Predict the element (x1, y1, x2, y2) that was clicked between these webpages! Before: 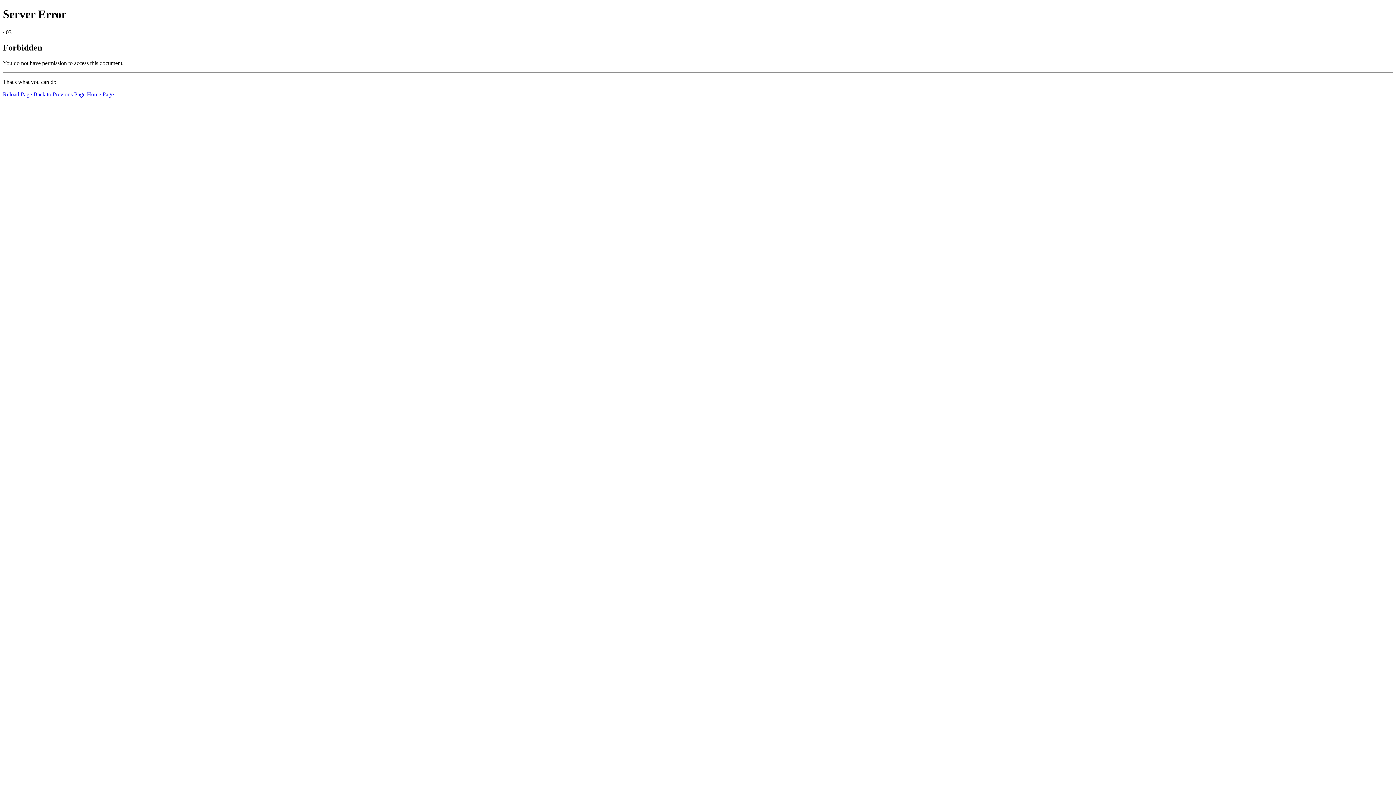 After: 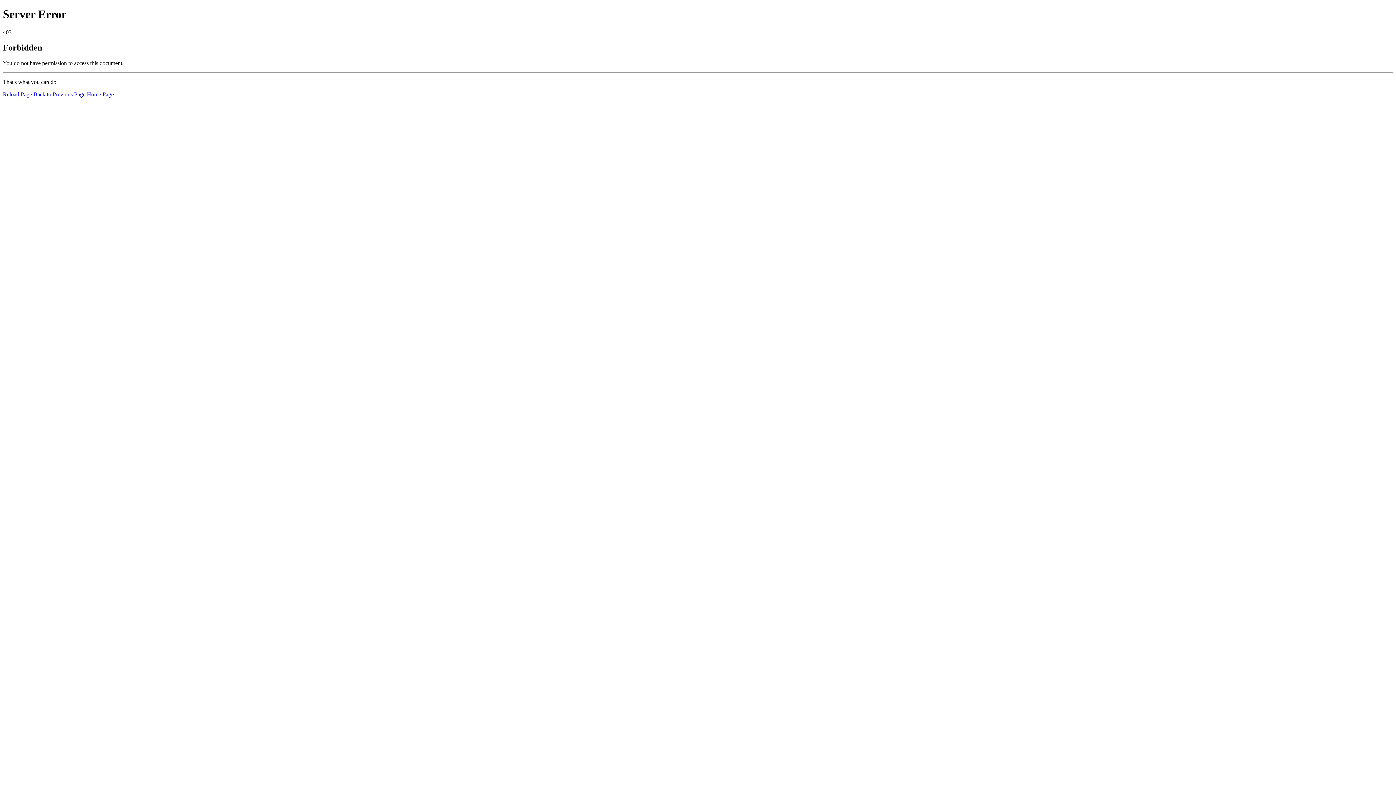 Action: label: Reload Page bbox: (2, 91, 32, 97)